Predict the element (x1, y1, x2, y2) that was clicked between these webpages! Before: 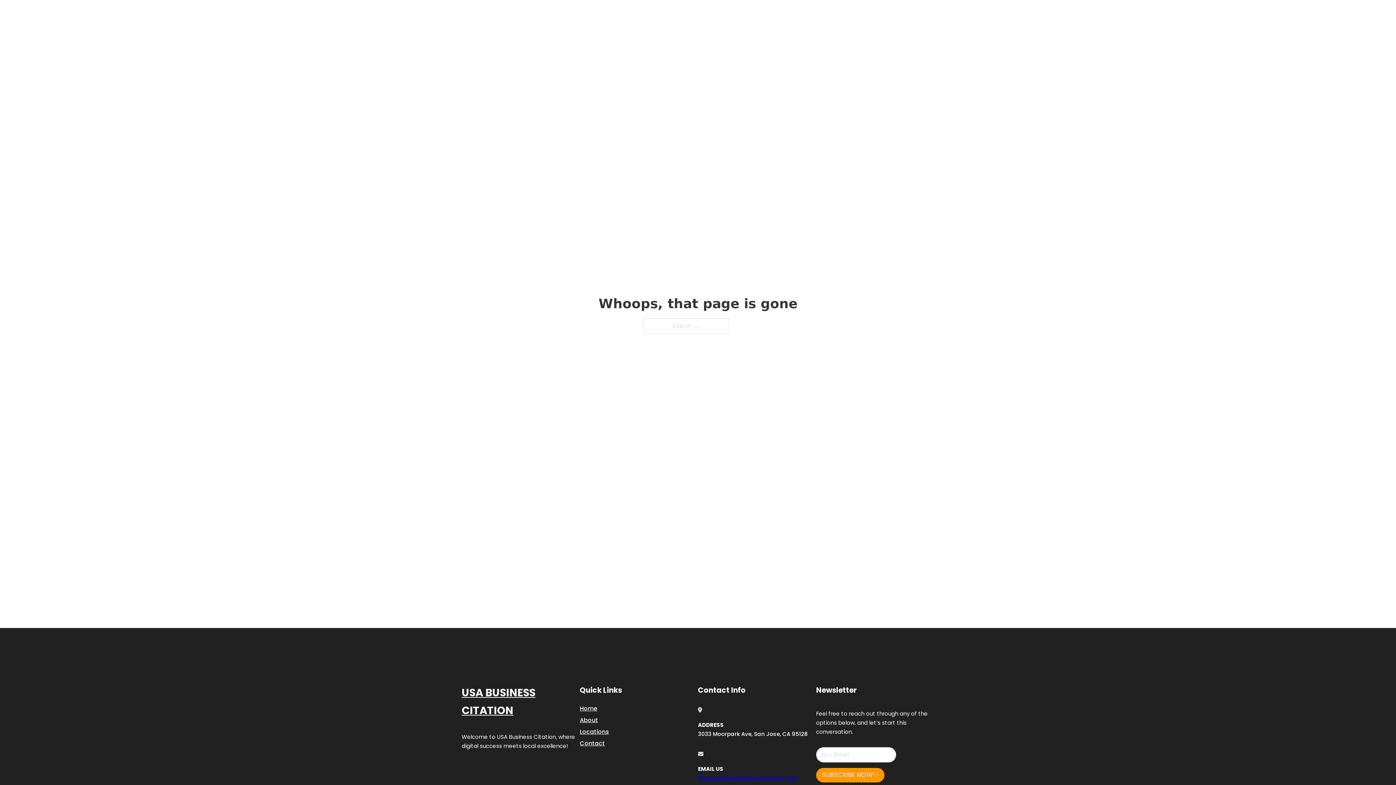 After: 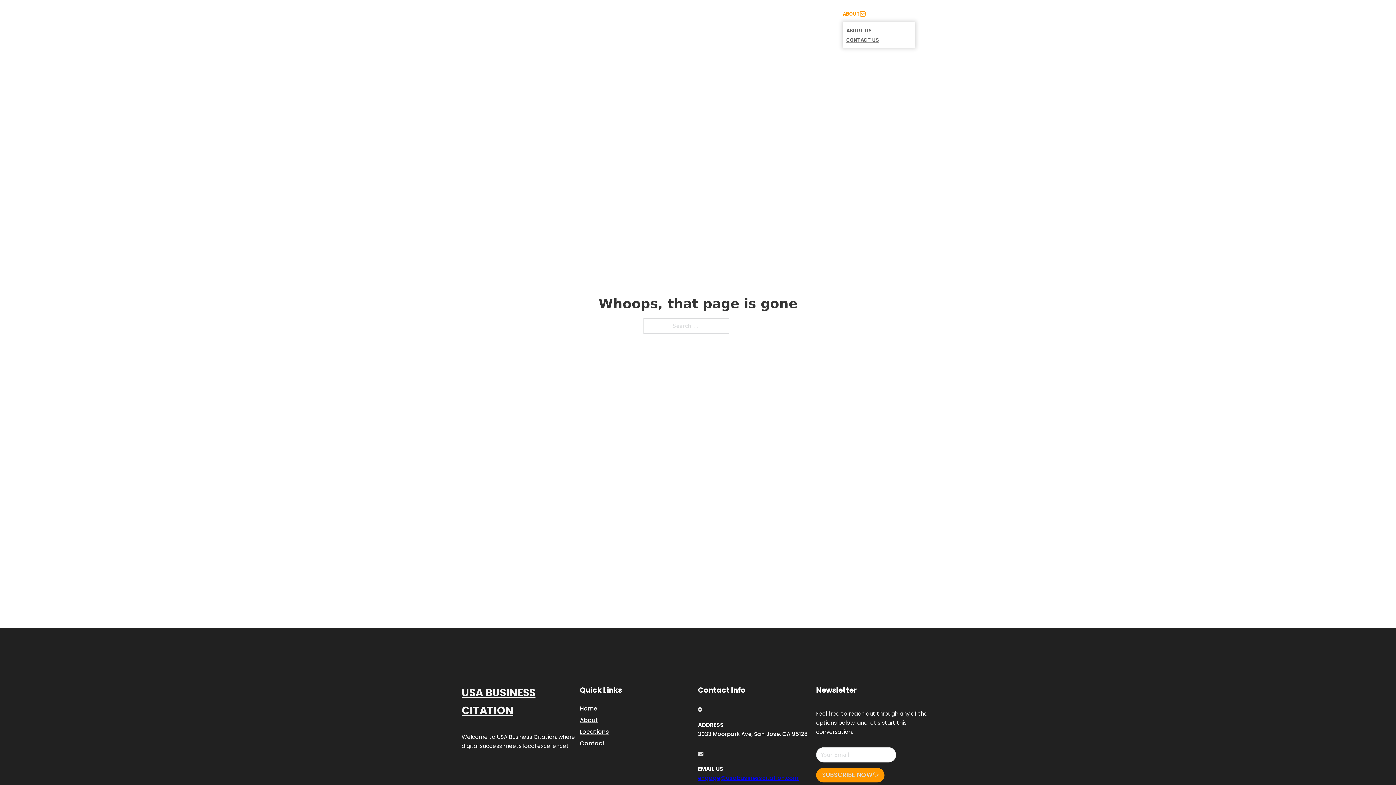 Action: bbox: (860, 11, 865, 16) label: Toggle dropdown